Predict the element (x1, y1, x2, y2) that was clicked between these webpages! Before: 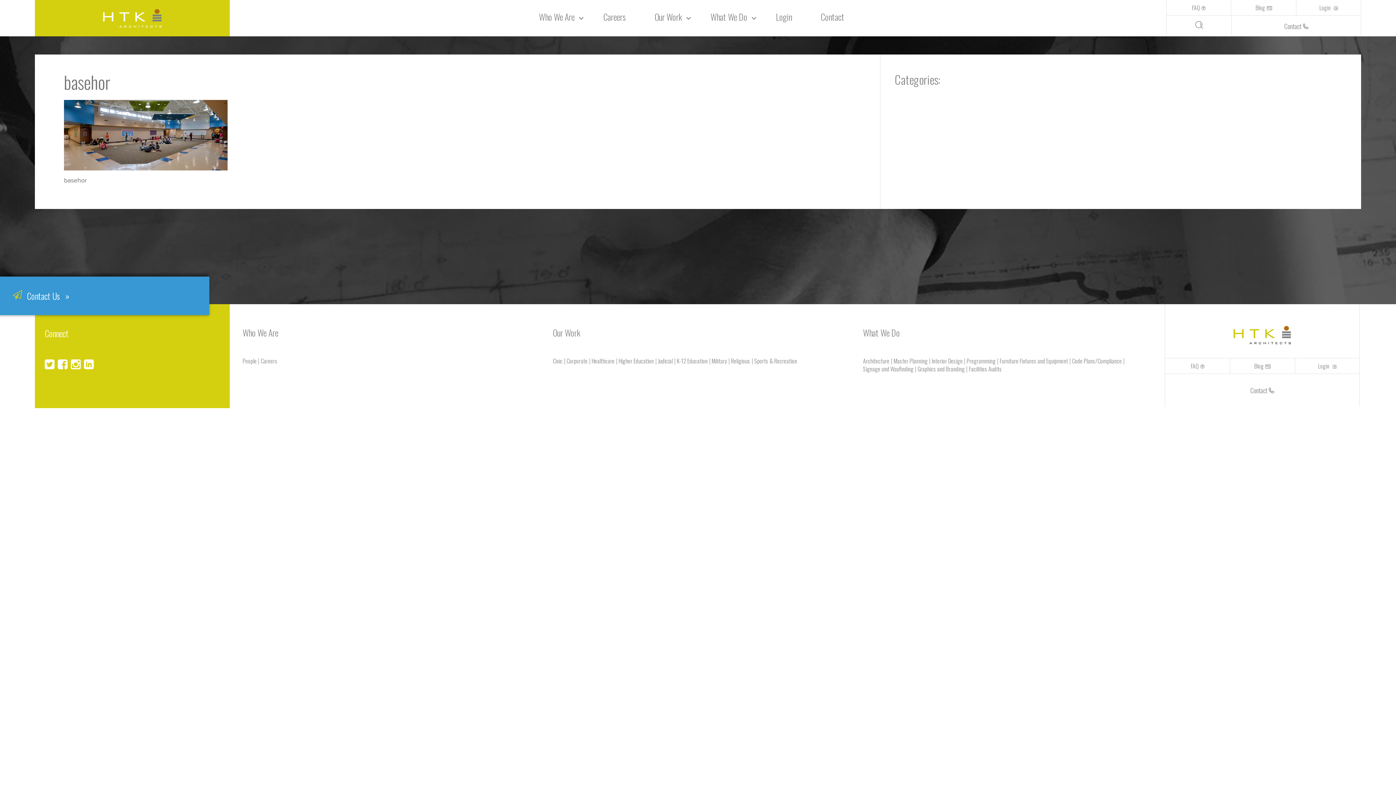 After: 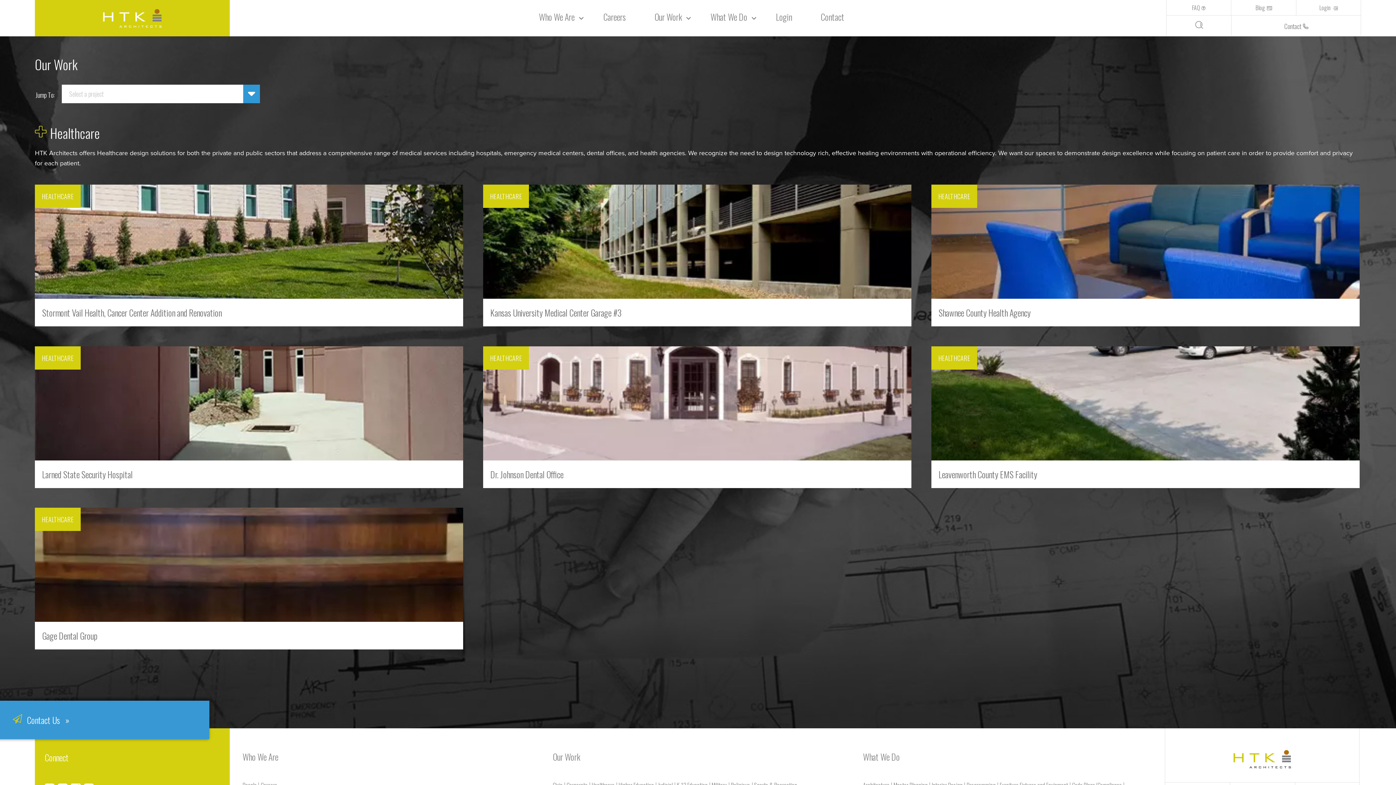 Action: label: Healthcare bbox: (590, 356, 616, 365)